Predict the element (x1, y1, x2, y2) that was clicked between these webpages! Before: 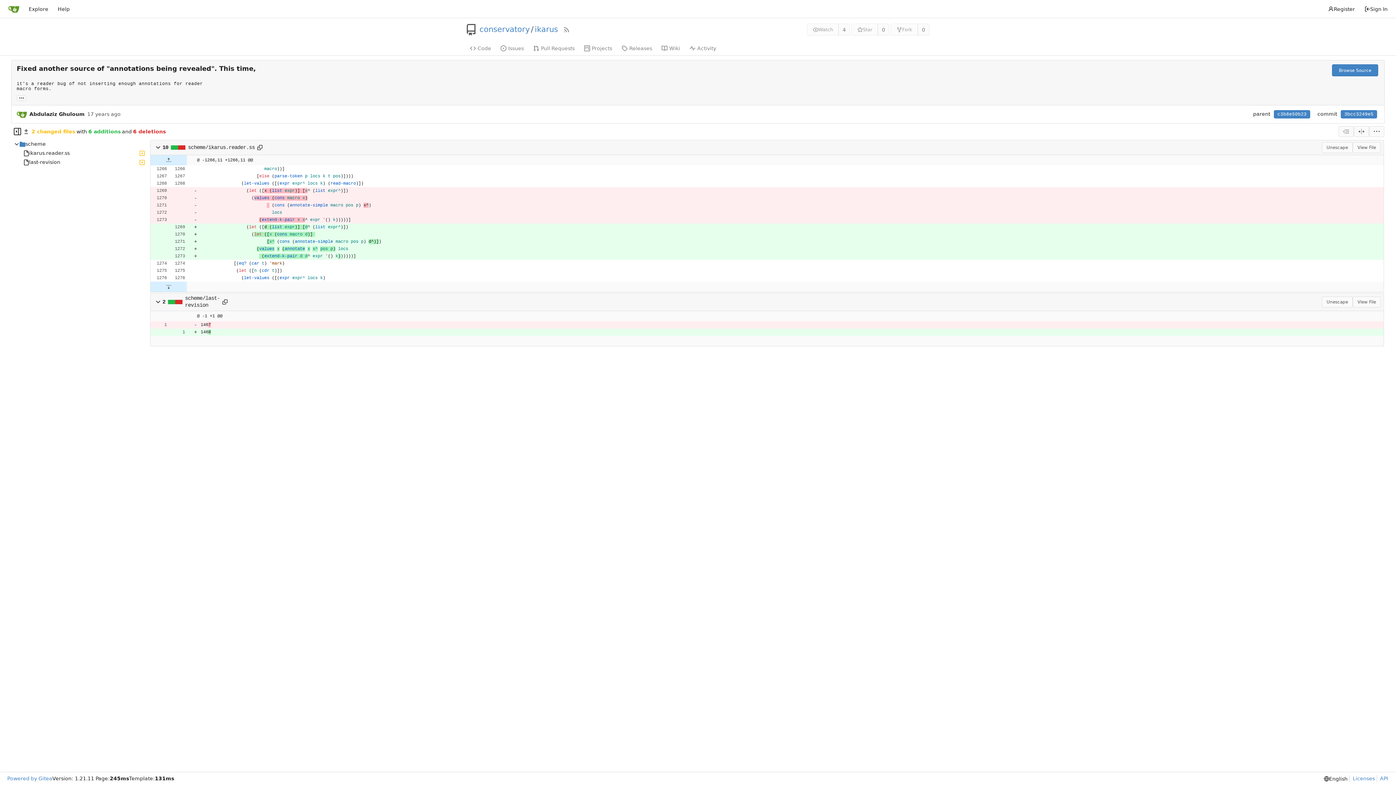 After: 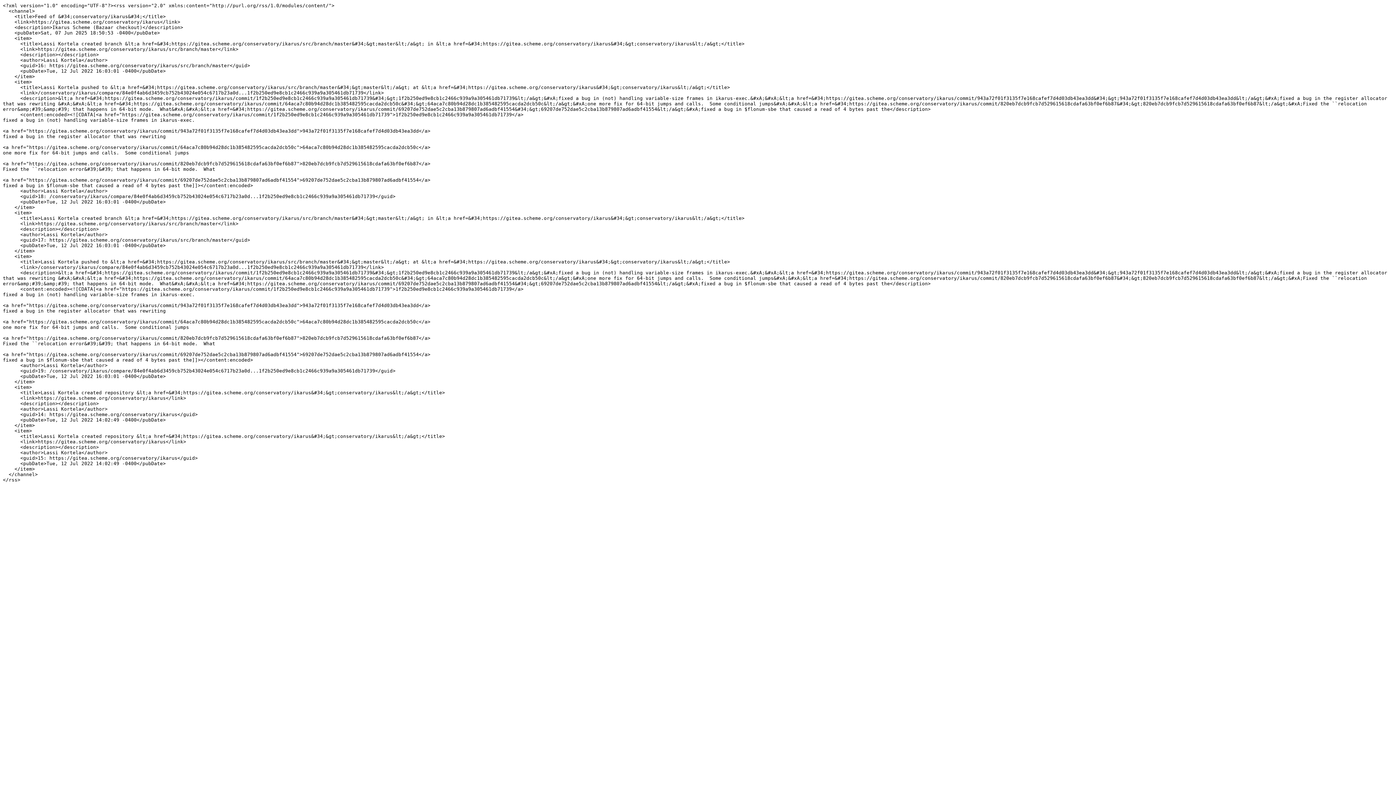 Action: bbox: (563, 26, 569, 32) label: RSS Feed